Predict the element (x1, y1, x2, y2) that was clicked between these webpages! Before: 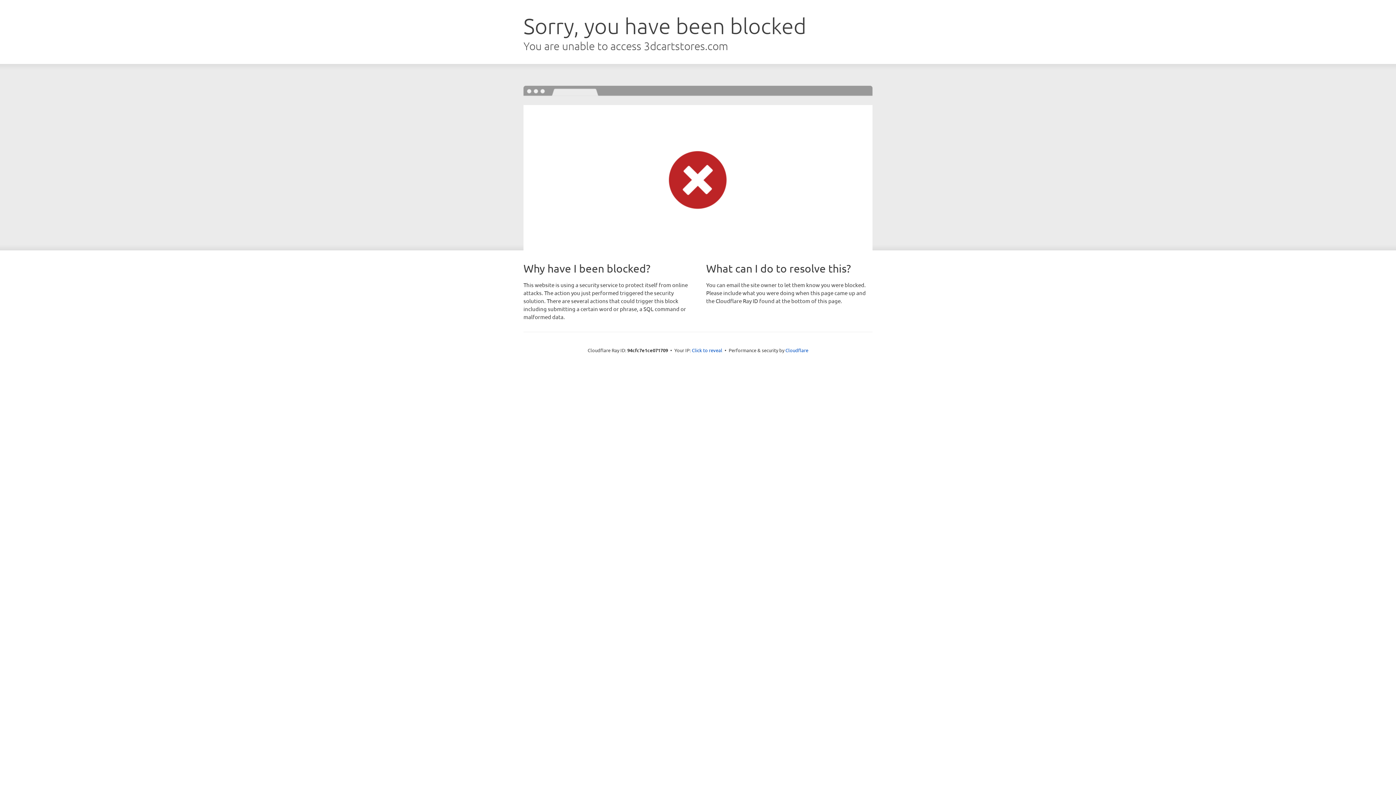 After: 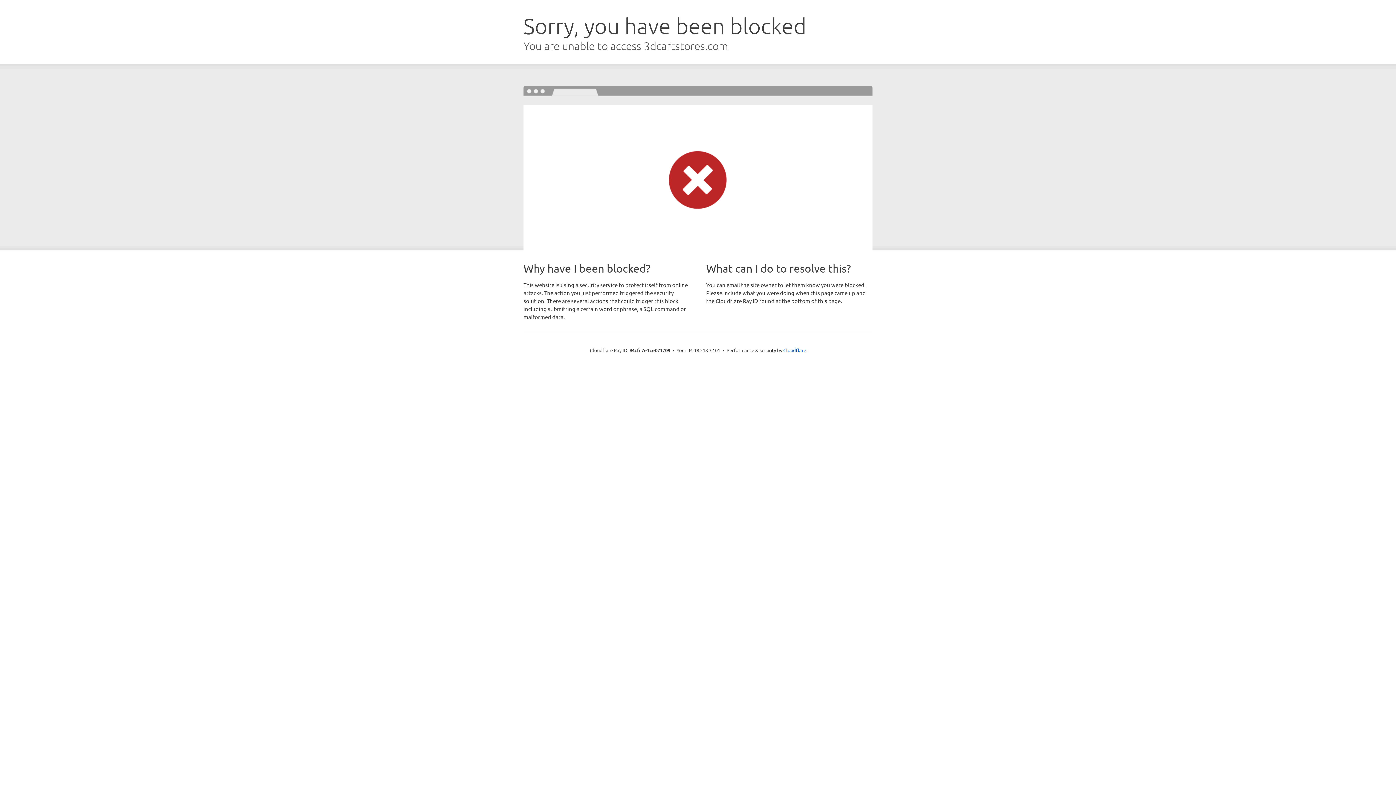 Action: bbox: (692, 346, 722, 353) label: Click to reveal